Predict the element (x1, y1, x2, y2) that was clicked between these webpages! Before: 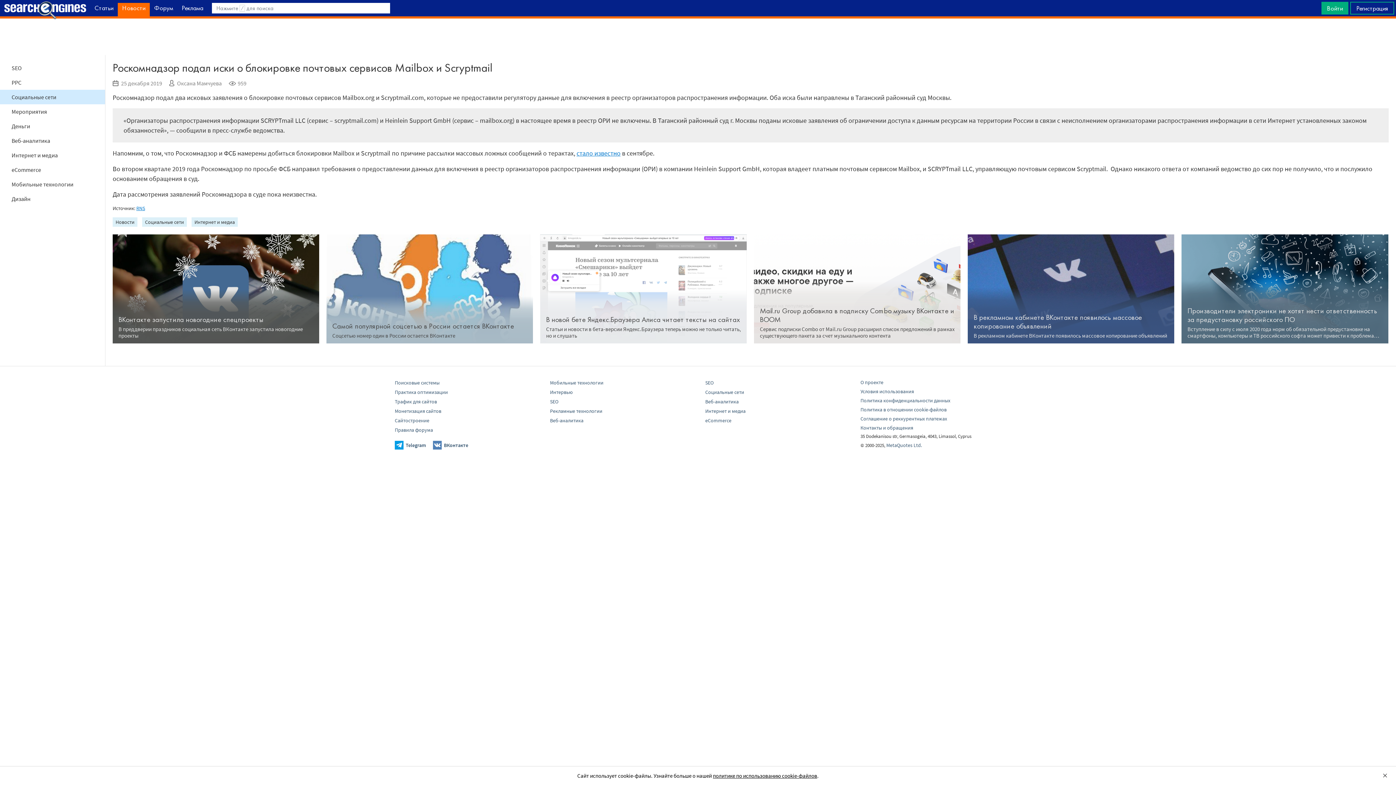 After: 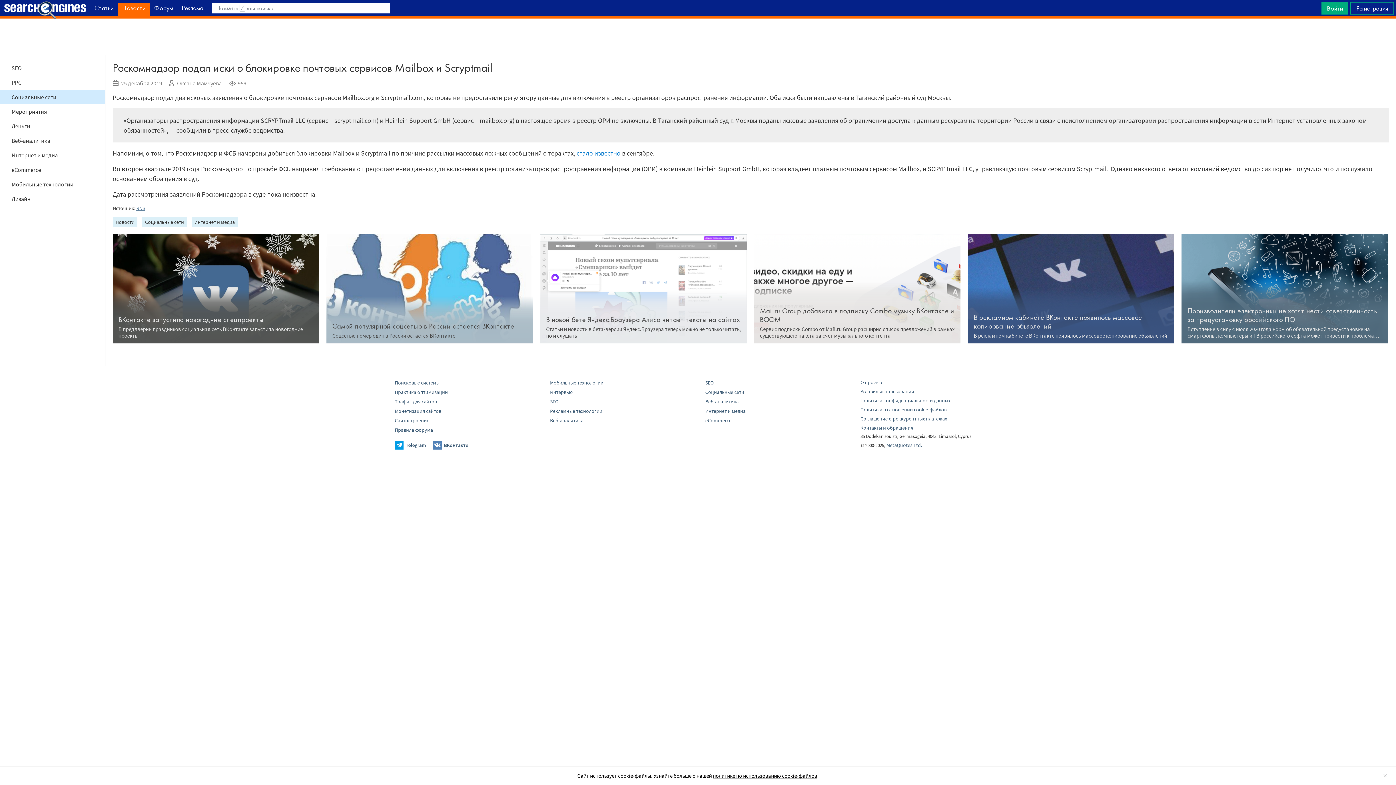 Action: bbox: (136, 205, 145, 211) label: RNS